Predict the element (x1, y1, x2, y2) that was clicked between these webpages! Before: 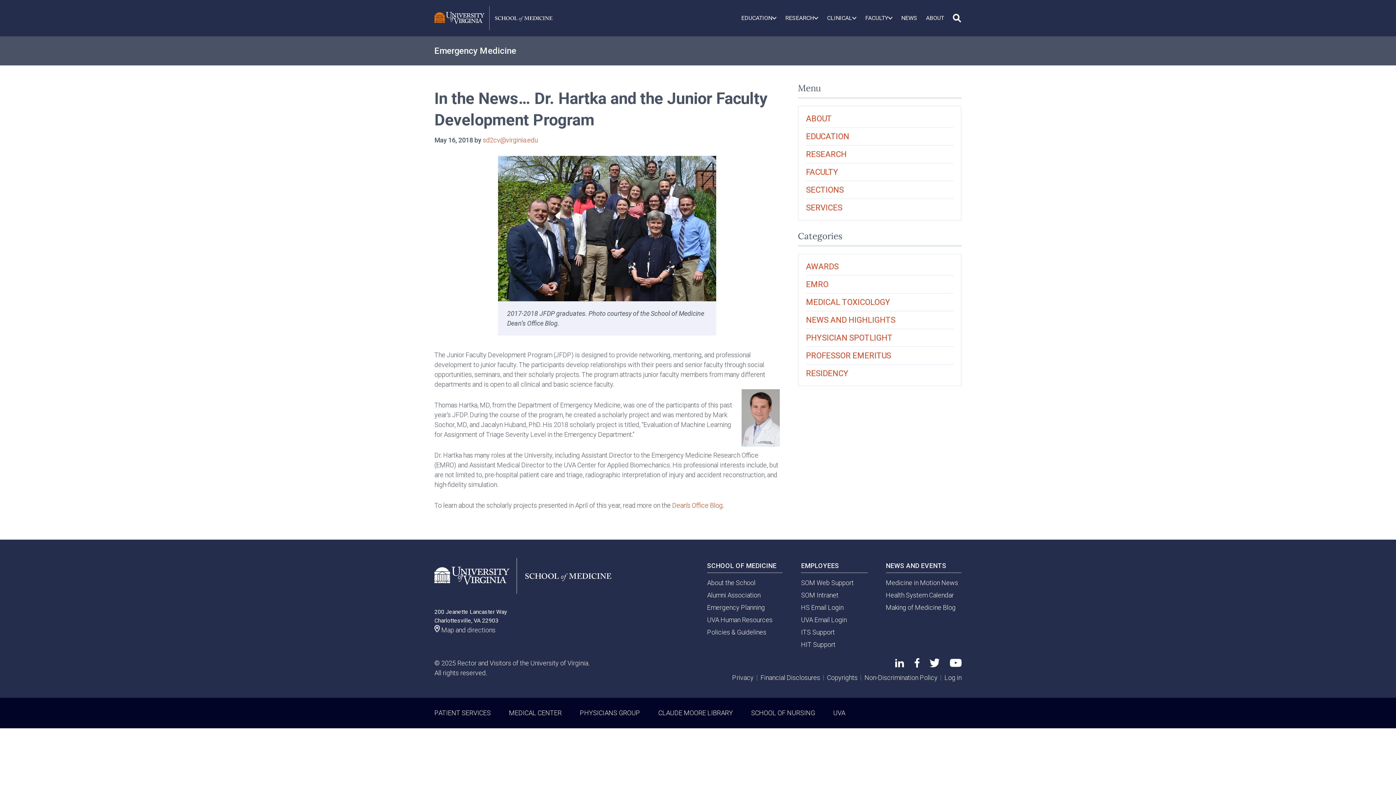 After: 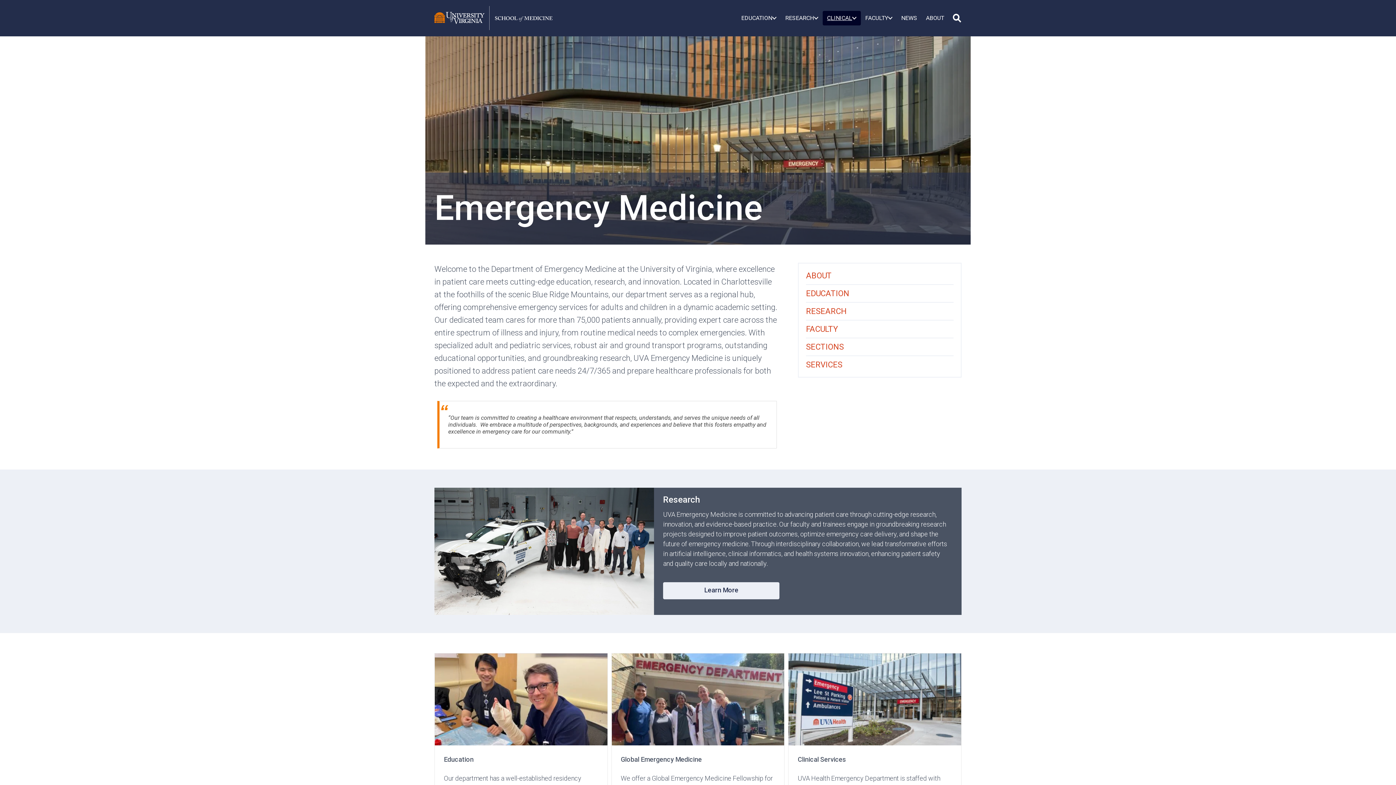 Action: bbox: (434, 45, 961, 56) label: Emergency Medicine